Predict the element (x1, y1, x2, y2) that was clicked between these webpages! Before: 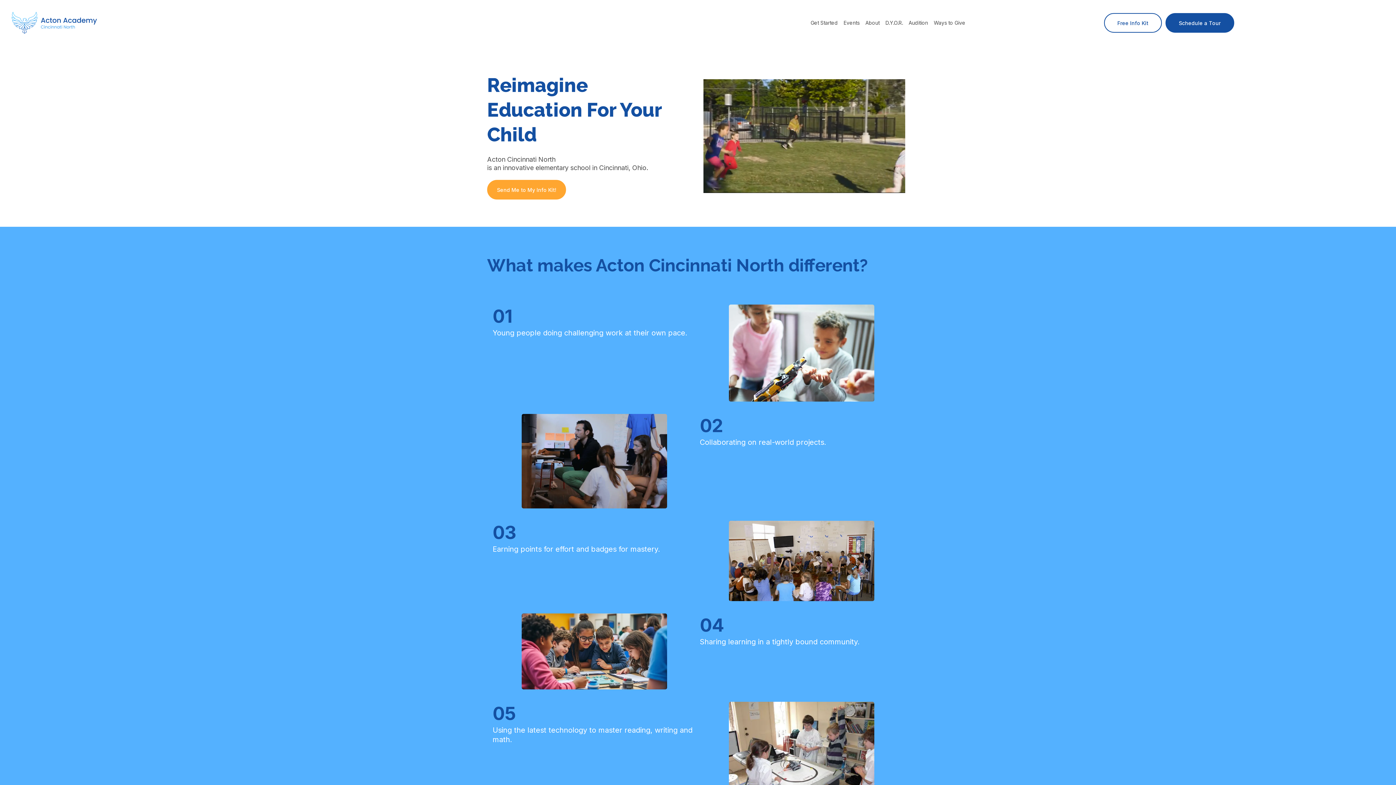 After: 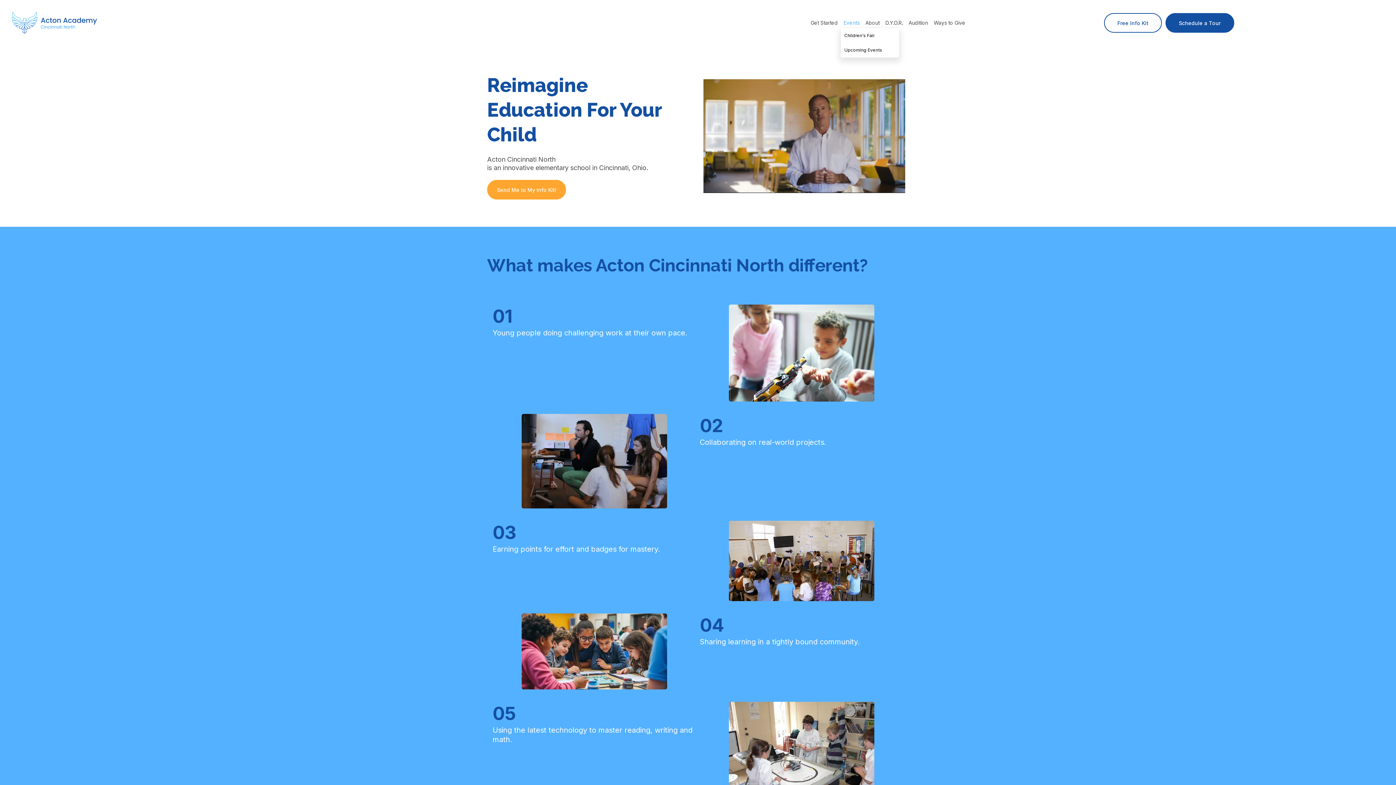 Action: bbox: (840, 17, 862, 28) label: Events